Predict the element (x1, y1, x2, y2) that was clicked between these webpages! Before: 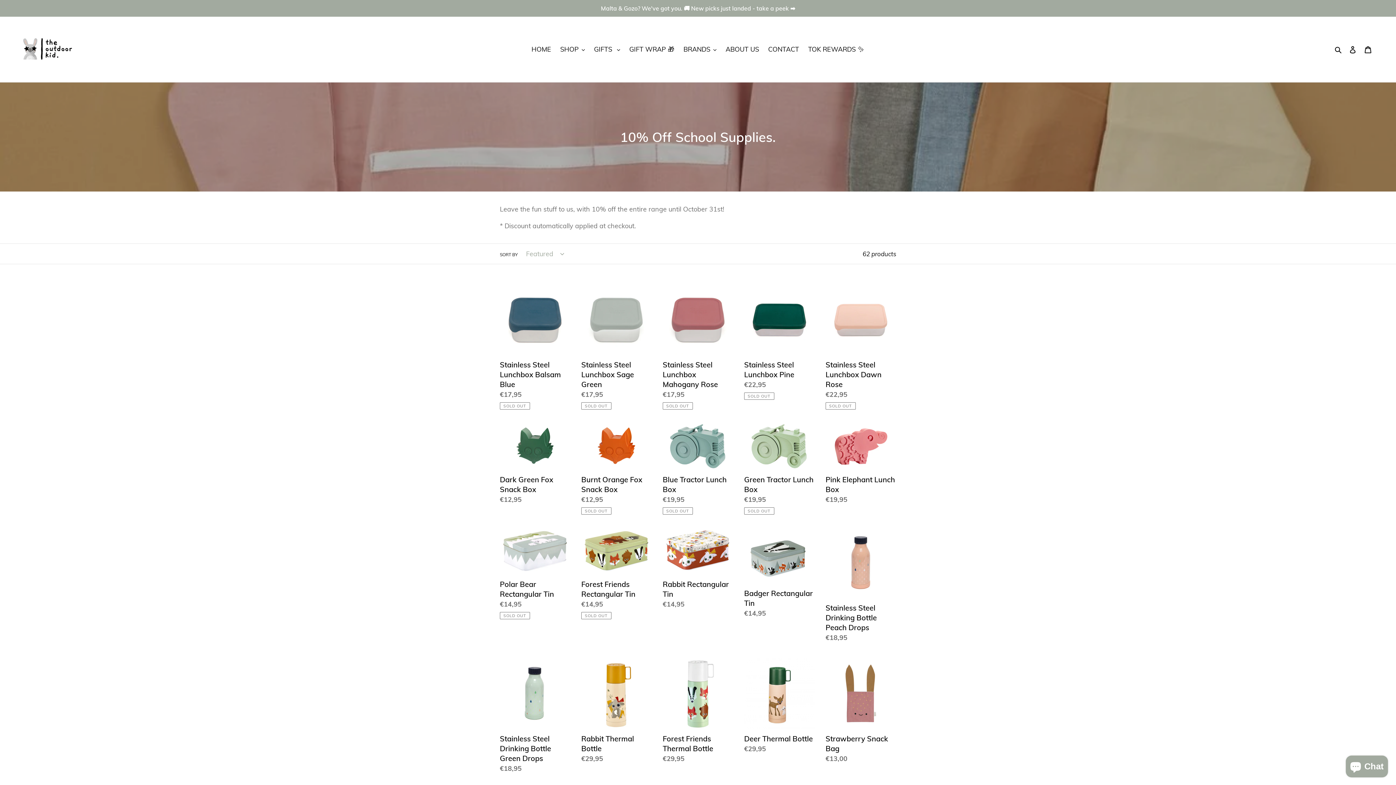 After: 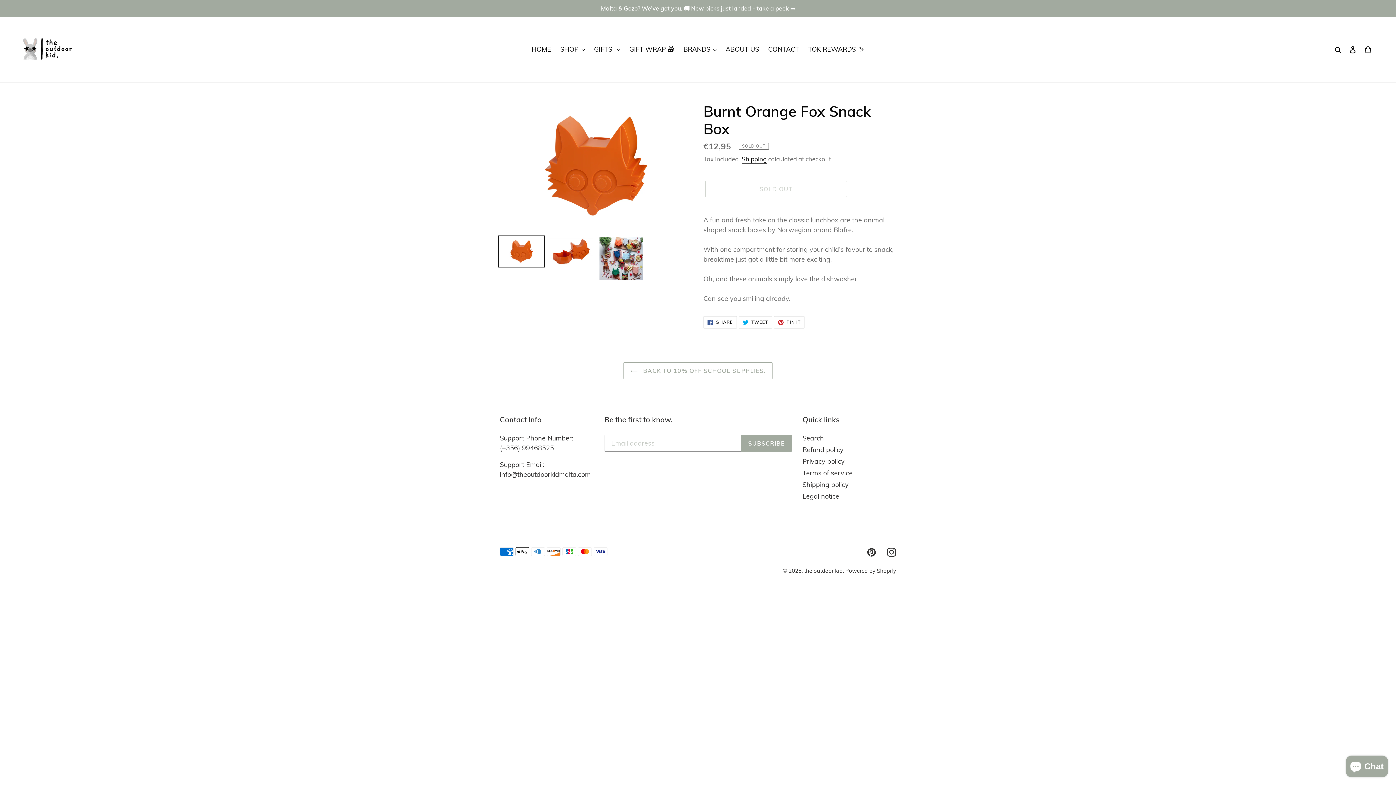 Action: label: Burnt Orange Fox Snack Box bbox: (581, 422, 652, 514)